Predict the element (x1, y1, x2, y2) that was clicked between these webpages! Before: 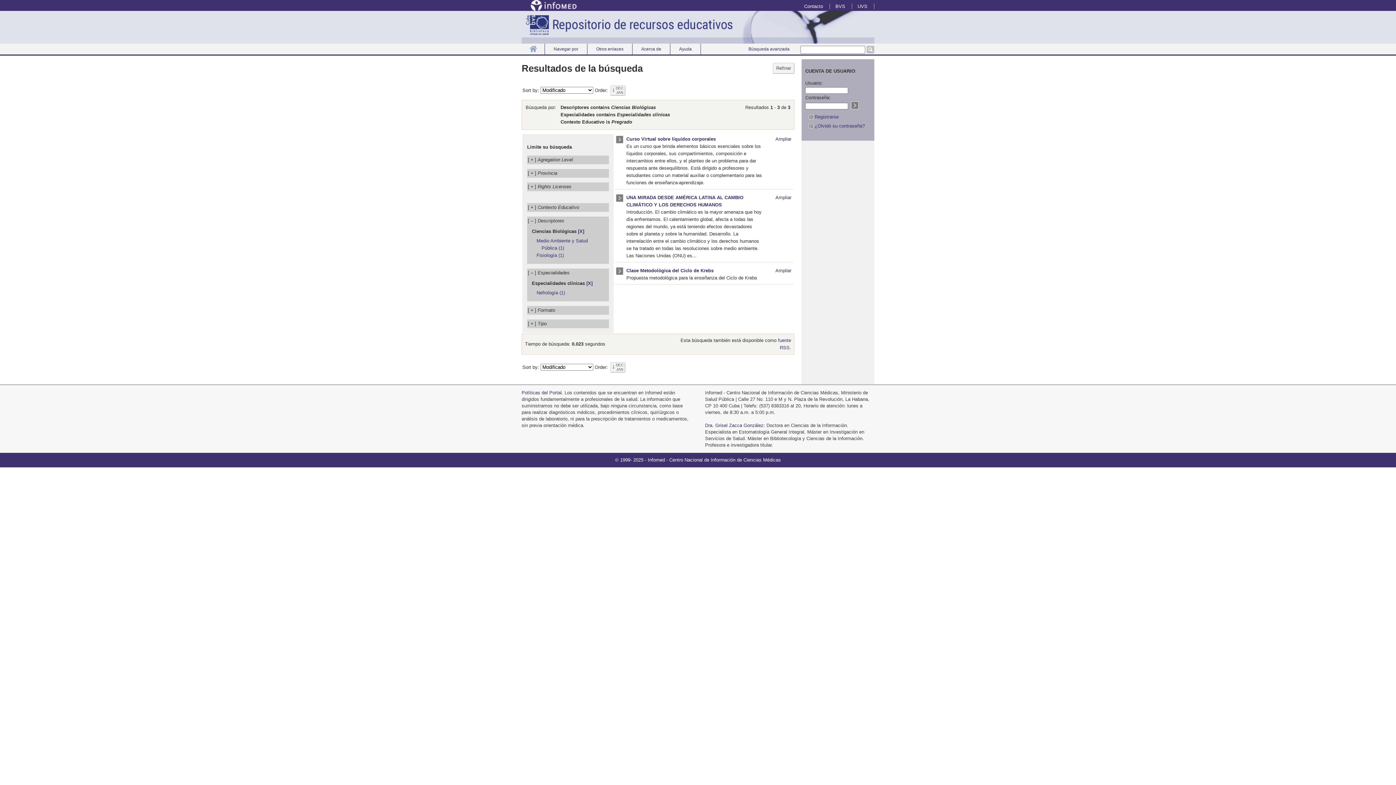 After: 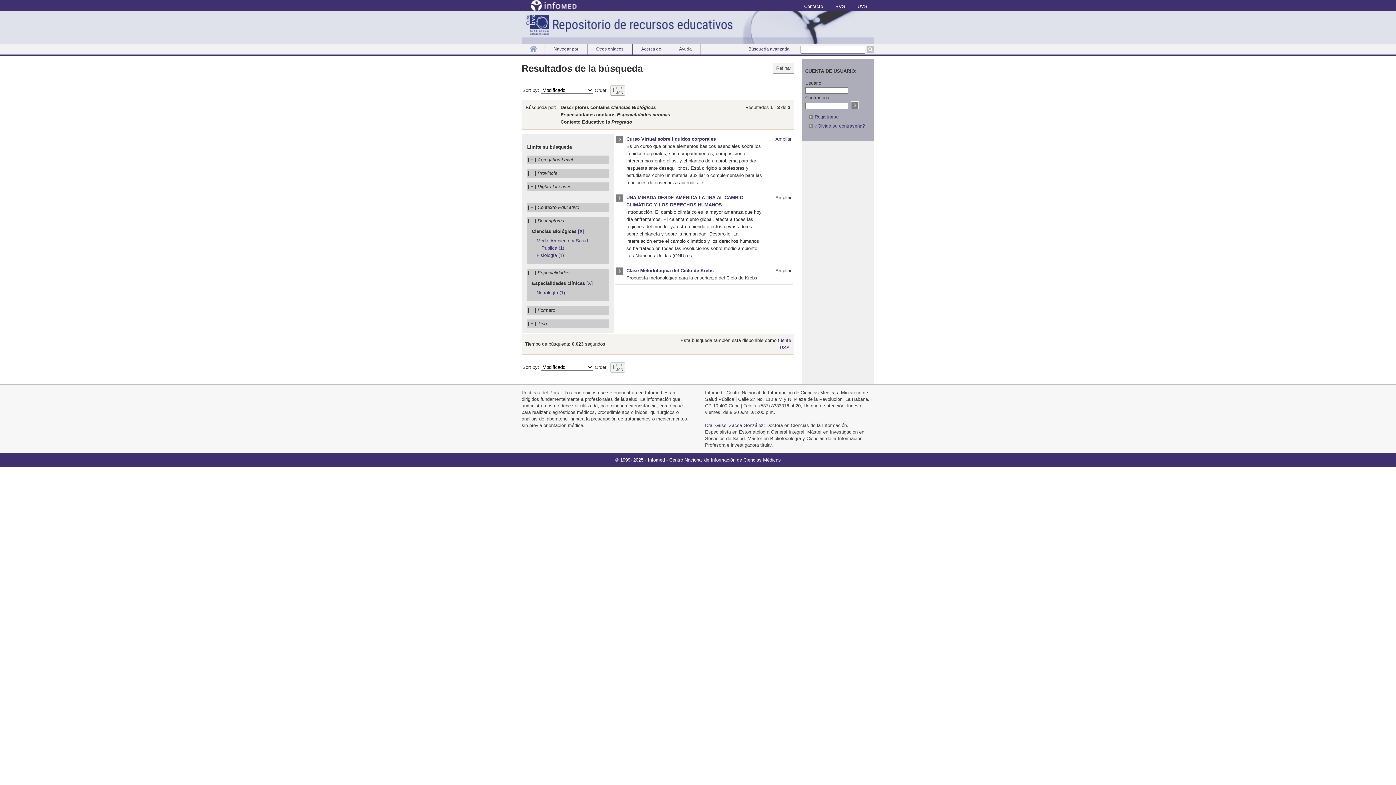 Action: bbox: (521, 390, 561, 395) label: Políticas del Portal